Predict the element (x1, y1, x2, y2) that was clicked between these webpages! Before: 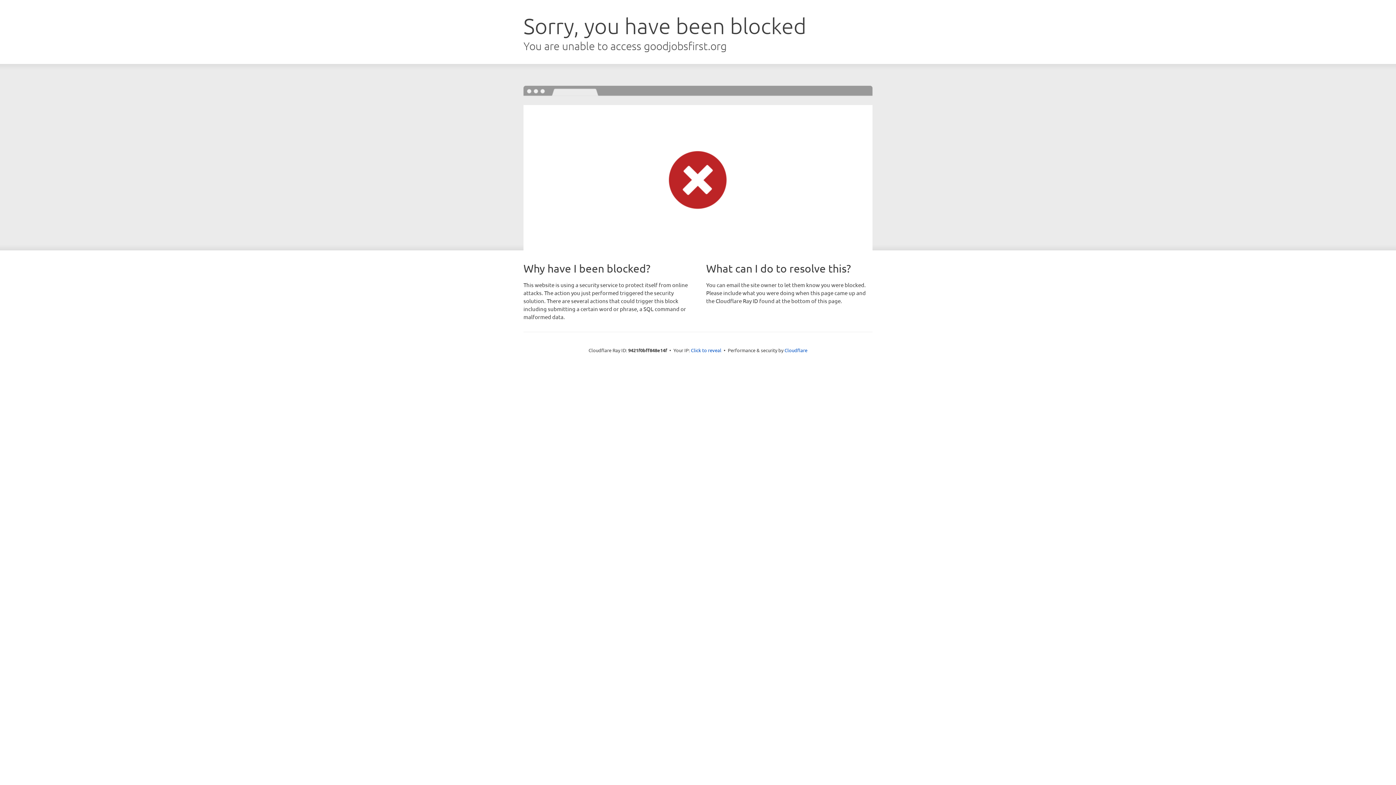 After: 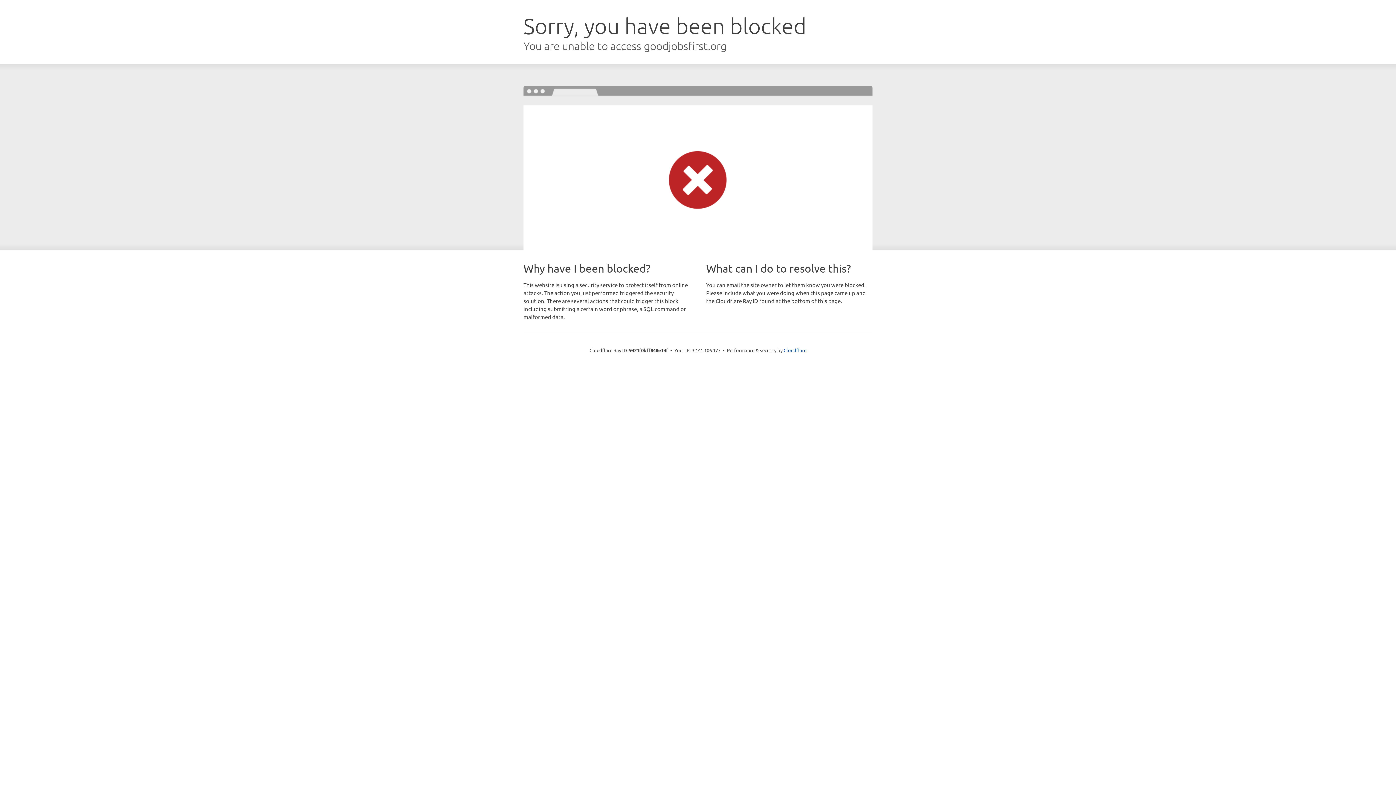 Action: bbox: (691, 346, 721, 353) label: Click to reveal